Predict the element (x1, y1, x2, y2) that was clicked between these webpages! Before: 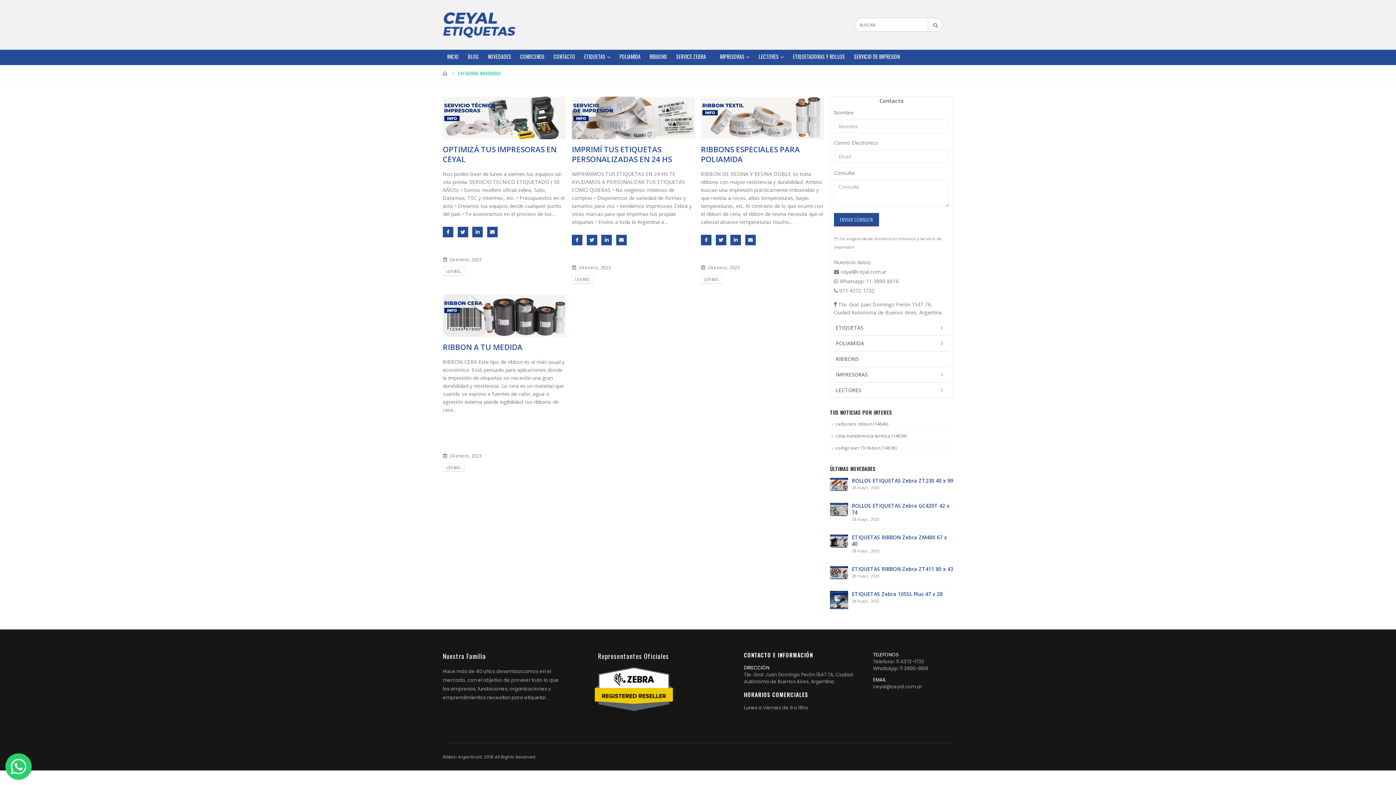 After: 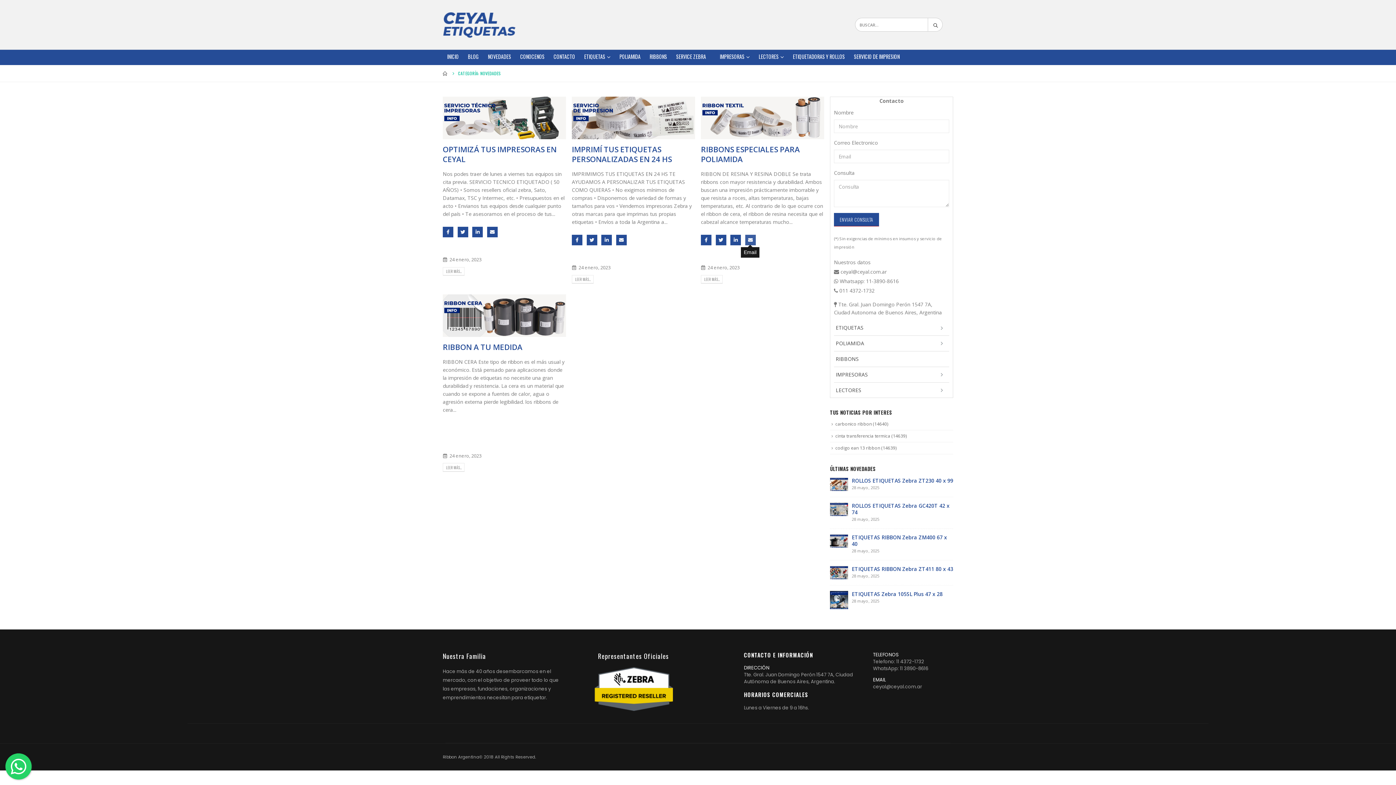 Action: label: Email bbox: (745, 234, 755, 245)